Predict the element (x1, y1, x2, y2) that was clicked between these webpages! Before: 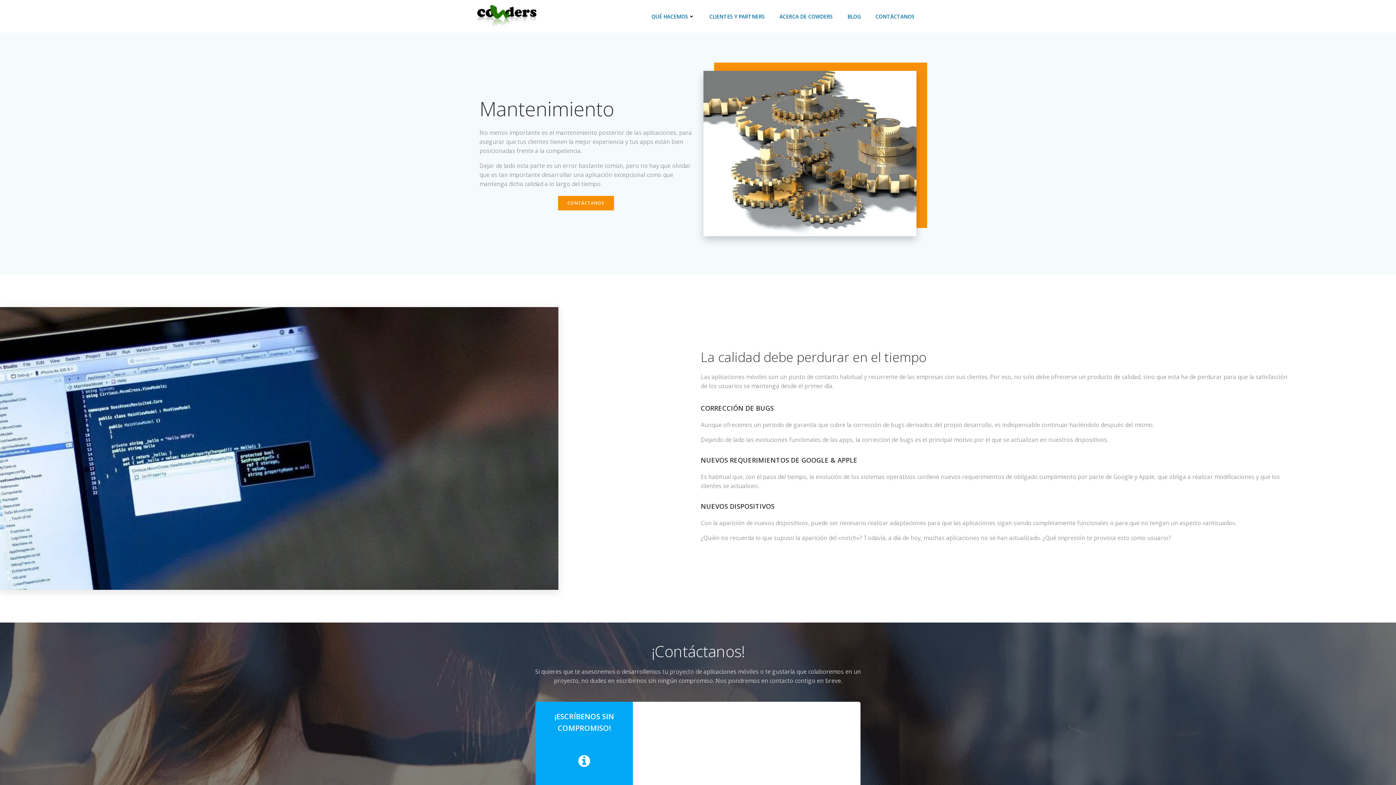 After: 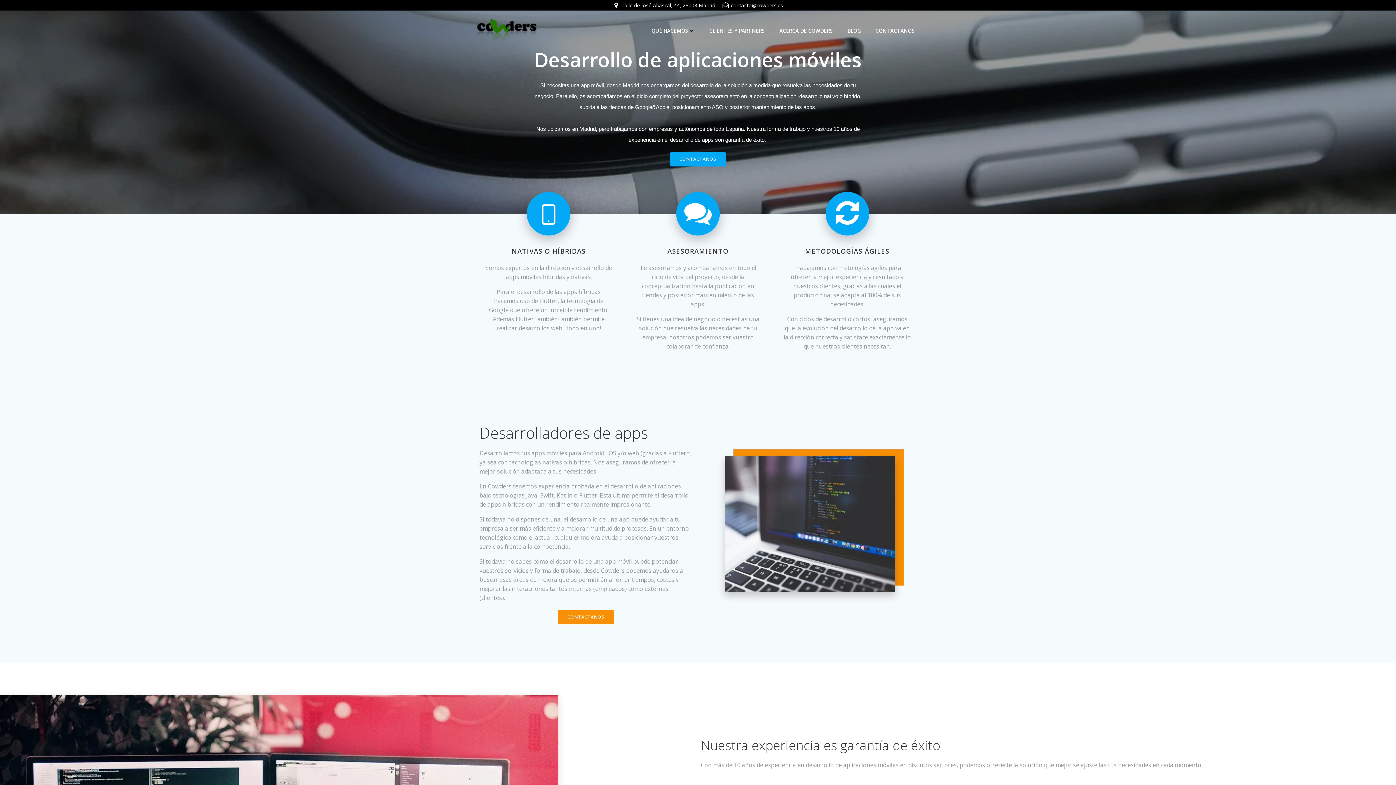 Action: bbox: (474, 3, 540, 29)